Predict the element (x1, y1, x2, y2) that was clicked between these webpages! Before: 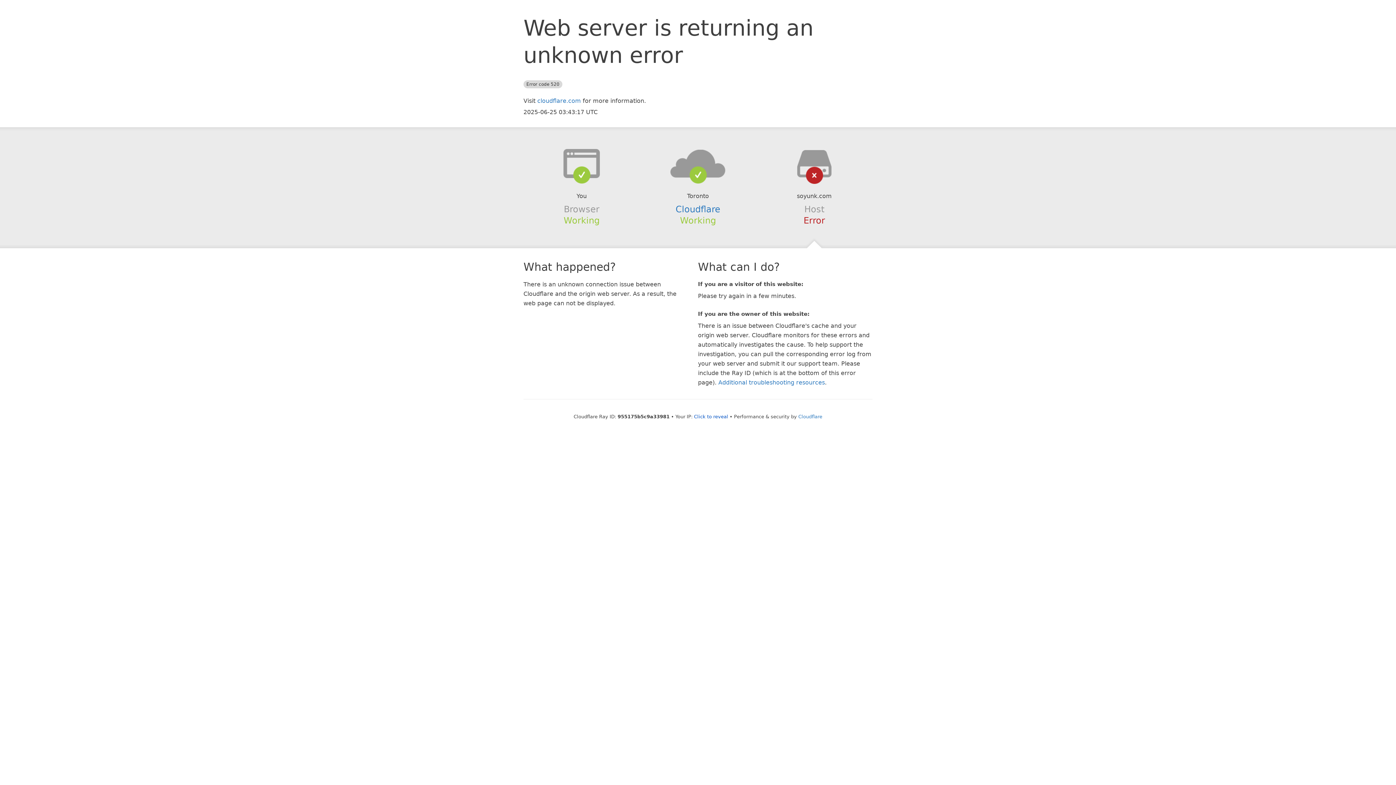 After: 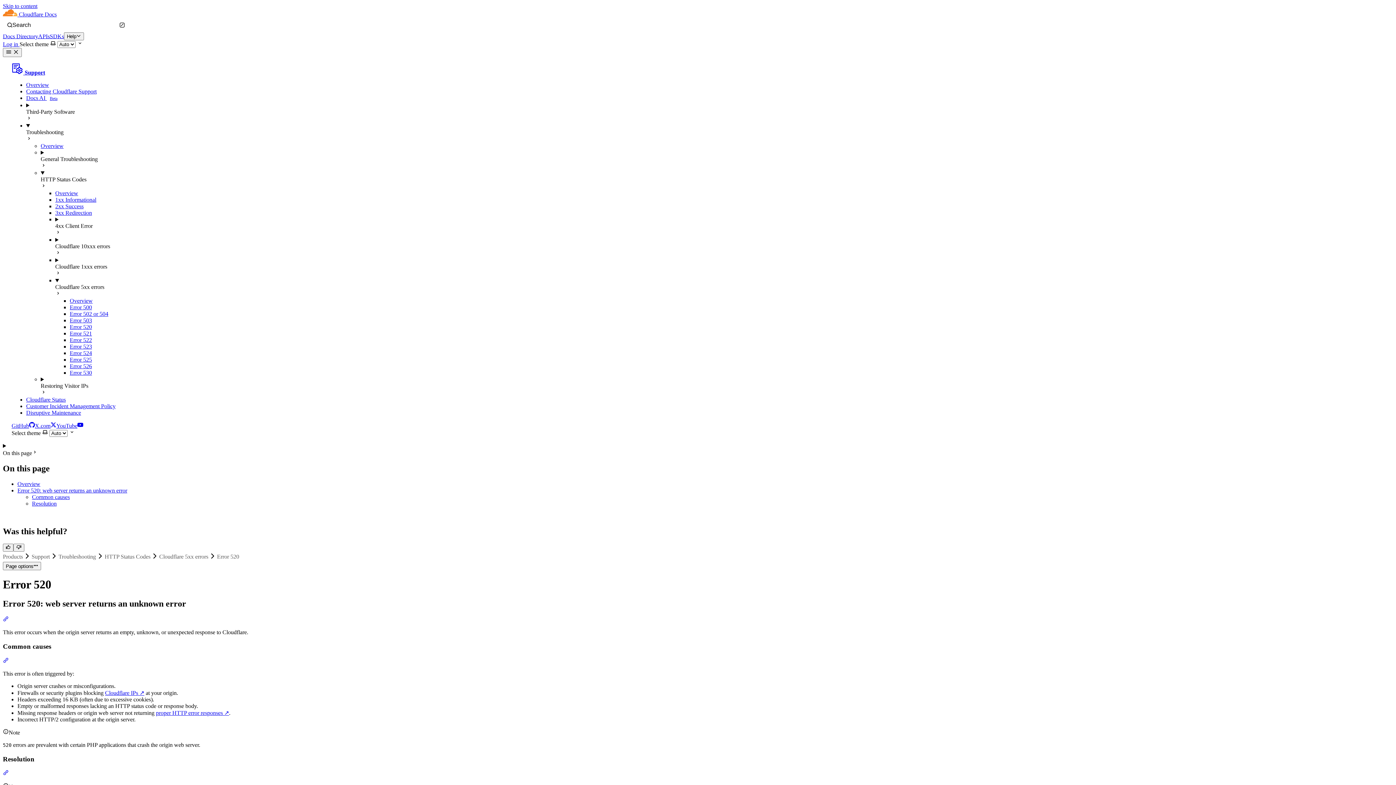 Action: bbox: (718, 379, 825, 386) label: Additional troubleshooting resources